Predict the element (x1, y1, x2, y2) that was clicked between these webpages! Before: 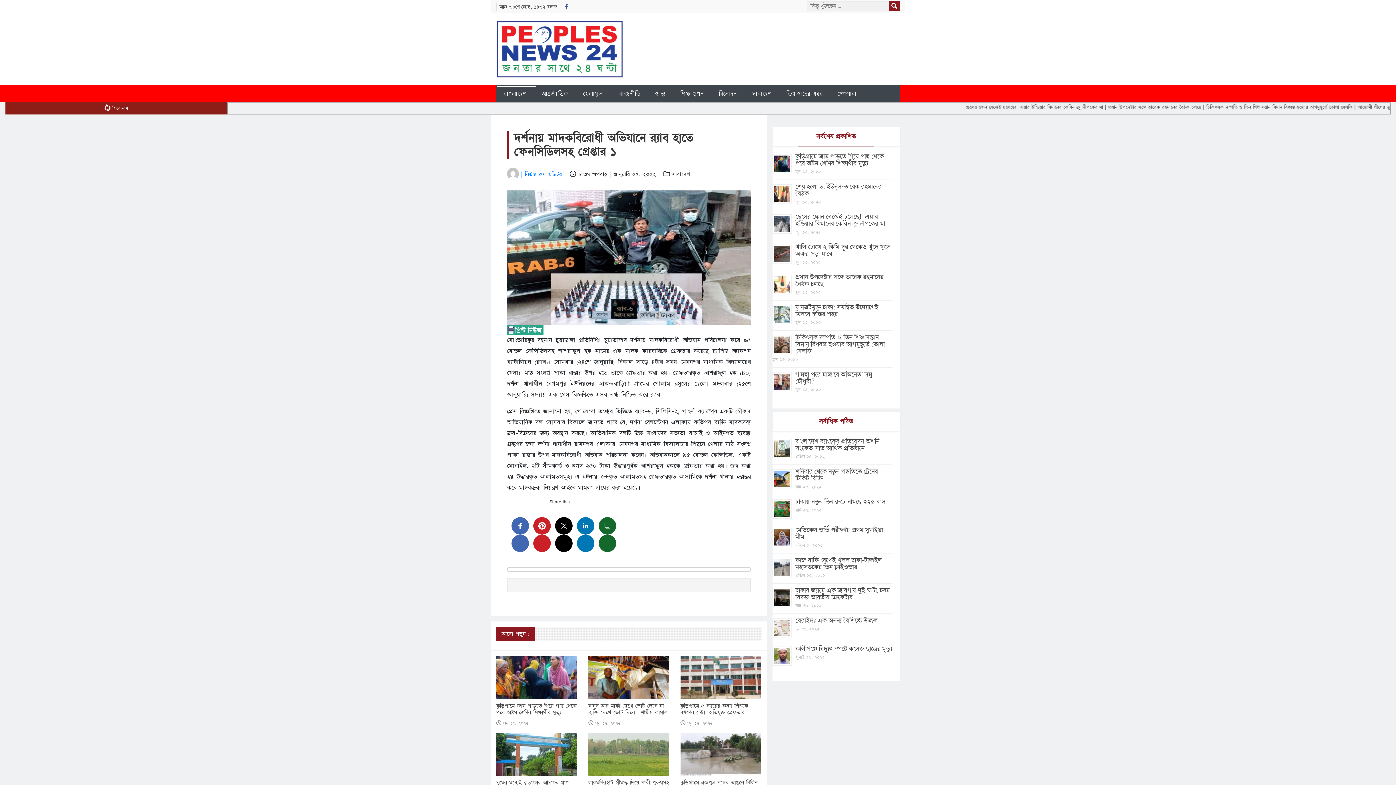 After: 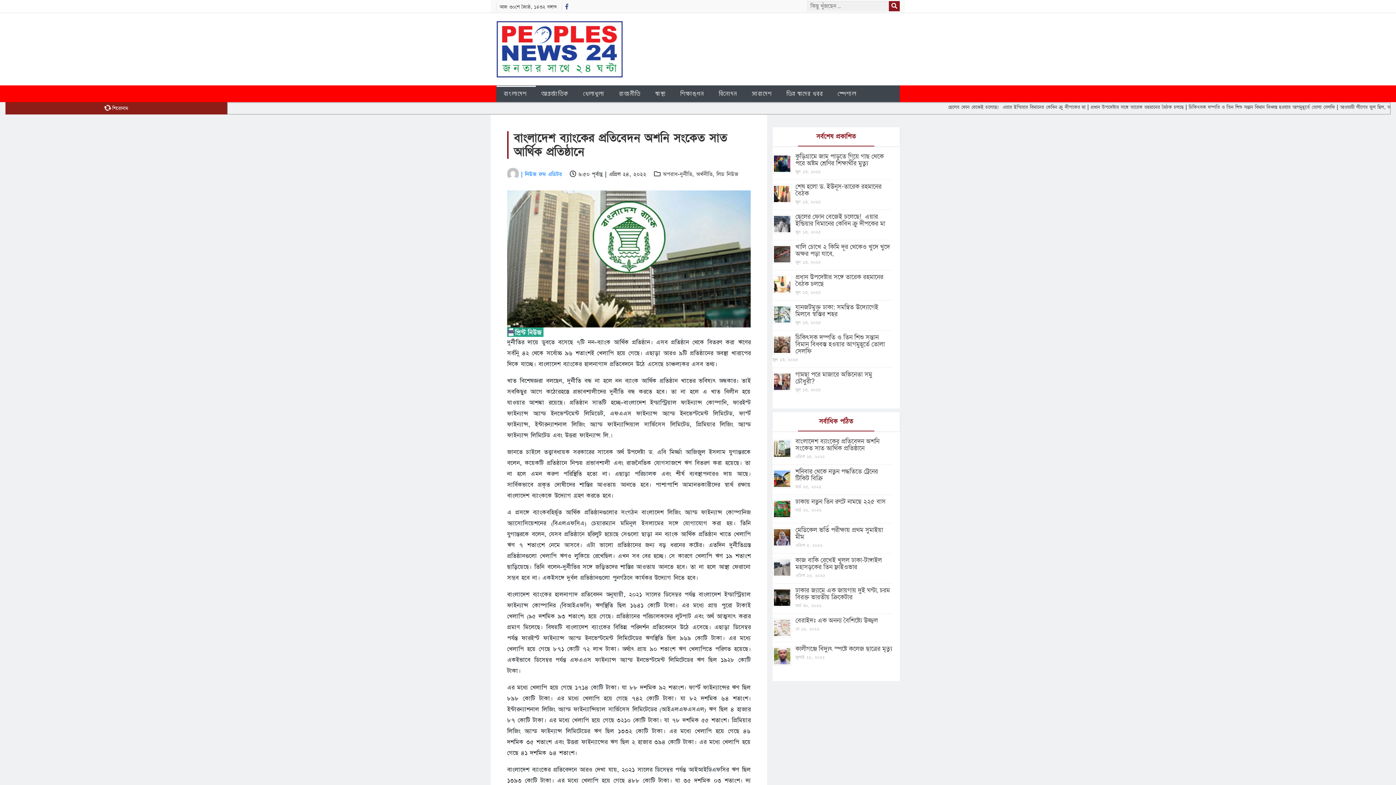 Action: label: বাংলাদেশ ব্যাংকের প্রতিবেদন অশনি সংকেত সাত আর্থিক প্রতিষ্ঠানে bbox: (795, 437, 879, 452)